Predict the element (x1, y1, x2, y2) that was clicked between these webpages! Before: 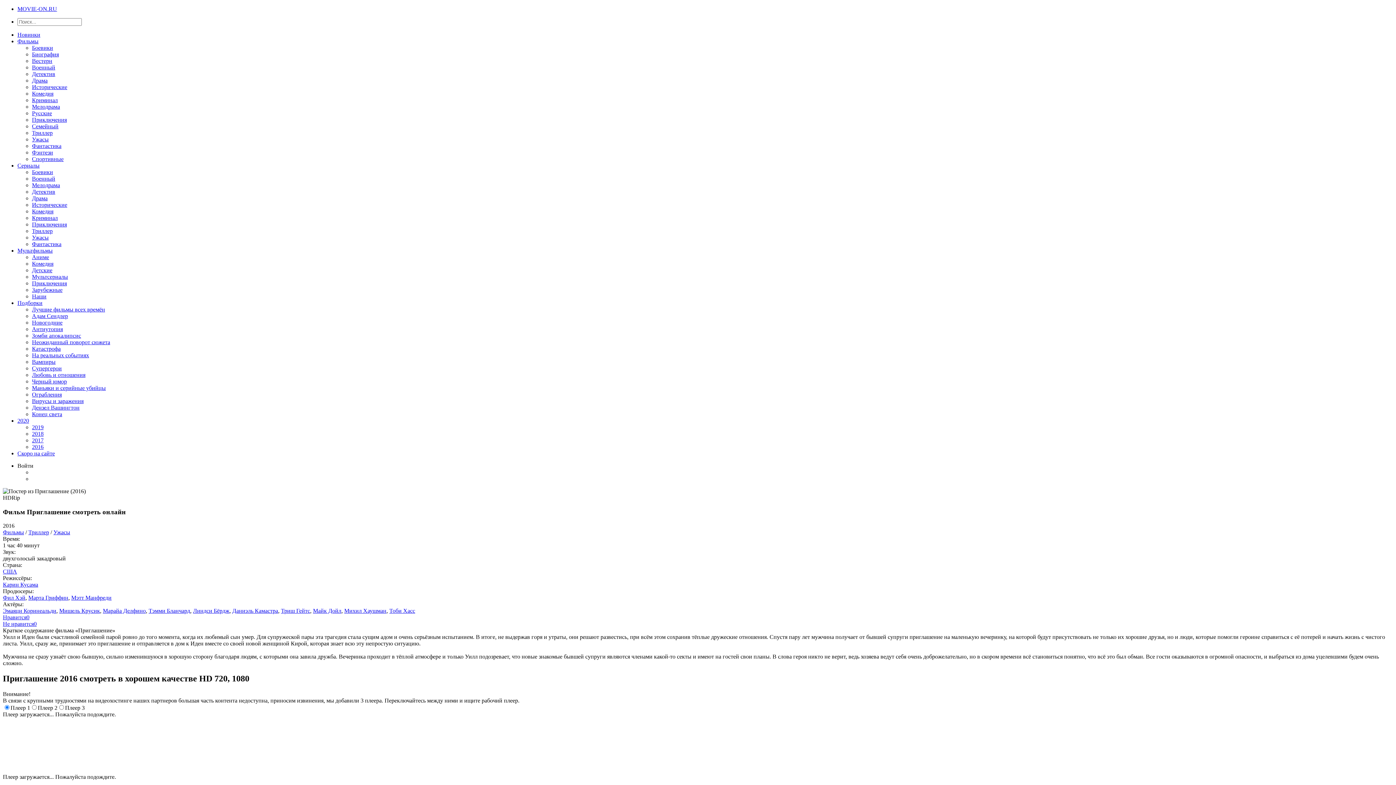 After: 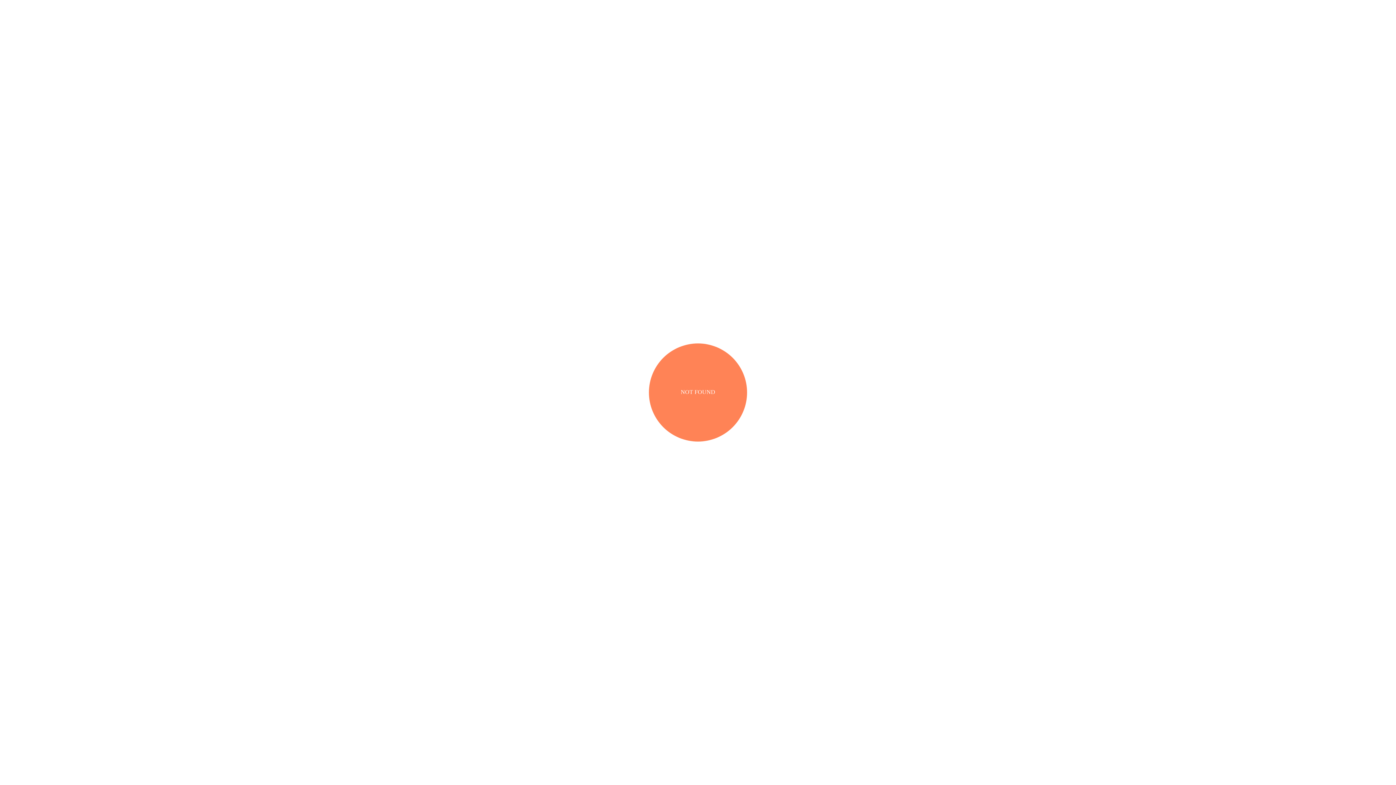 Action: label: Тоби Хасс bbox: (389, 608, 415, 614)